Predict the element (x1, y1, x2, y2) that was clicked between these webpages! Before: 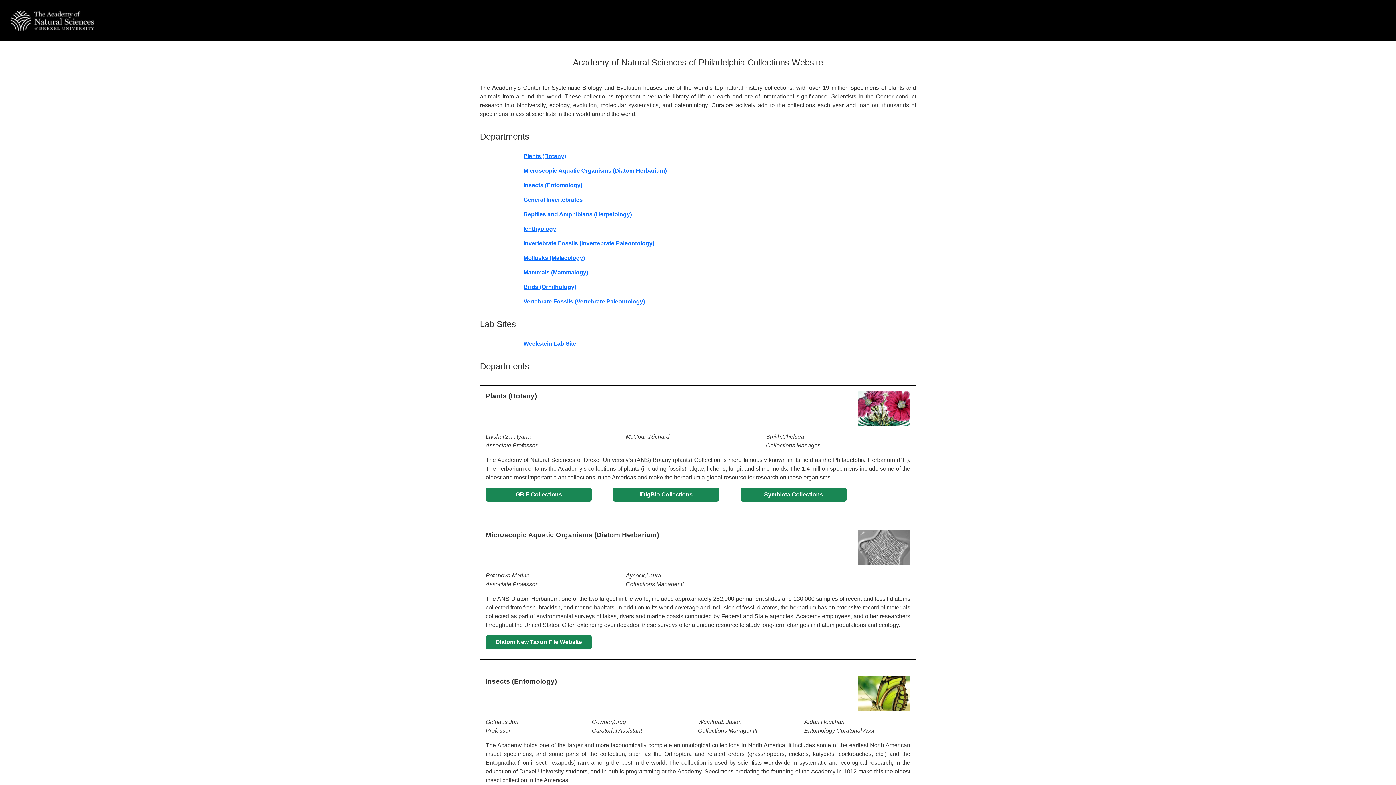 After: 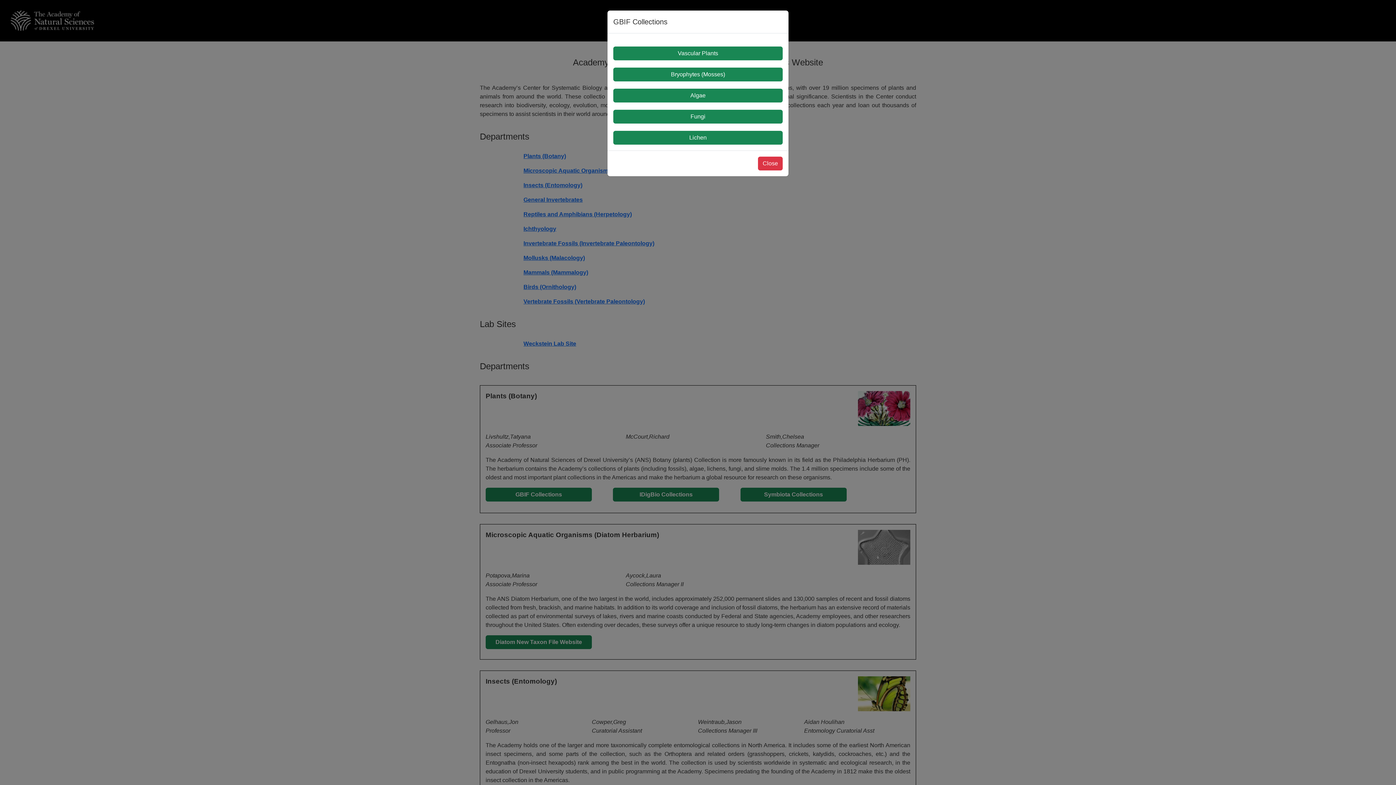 Action: label: GBIF Collections bbox: (485, 488, 592, 501)